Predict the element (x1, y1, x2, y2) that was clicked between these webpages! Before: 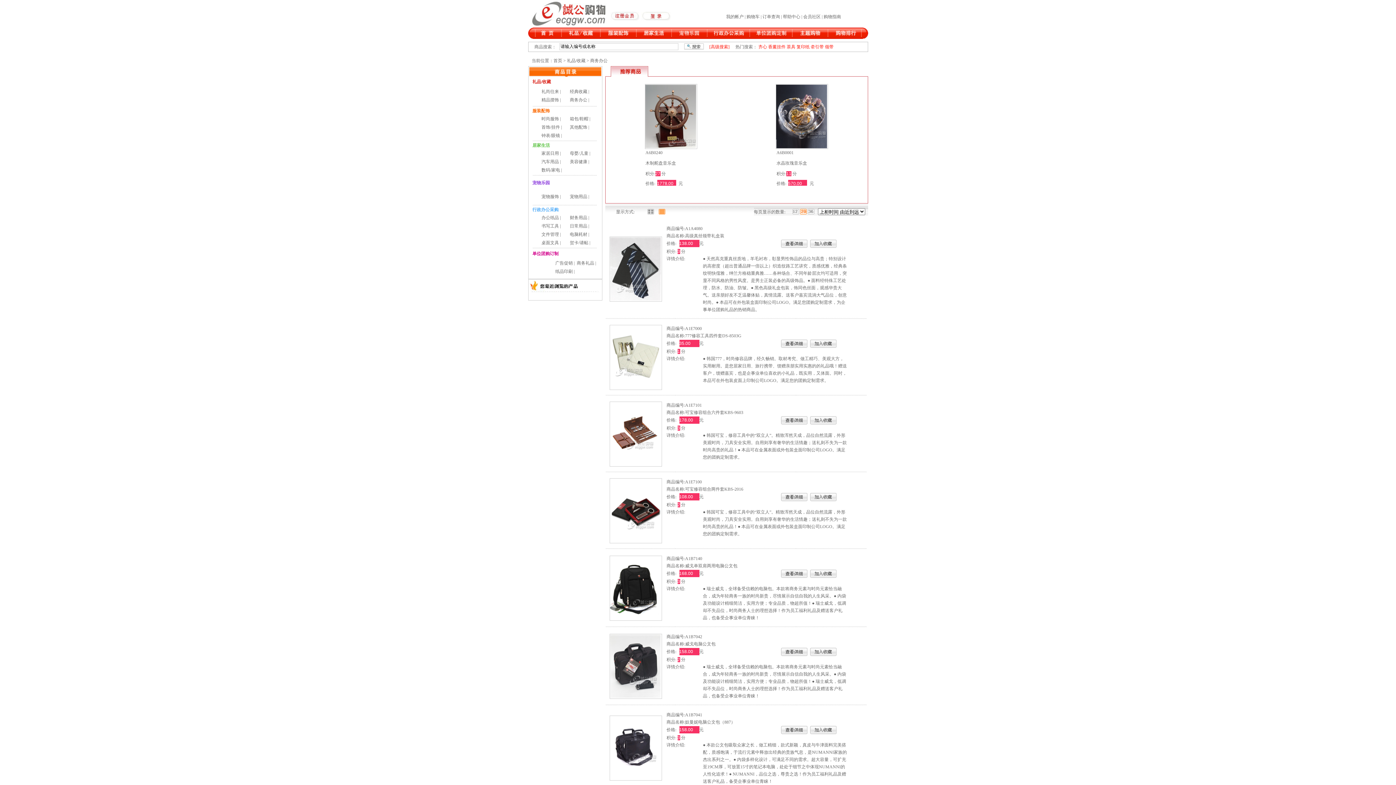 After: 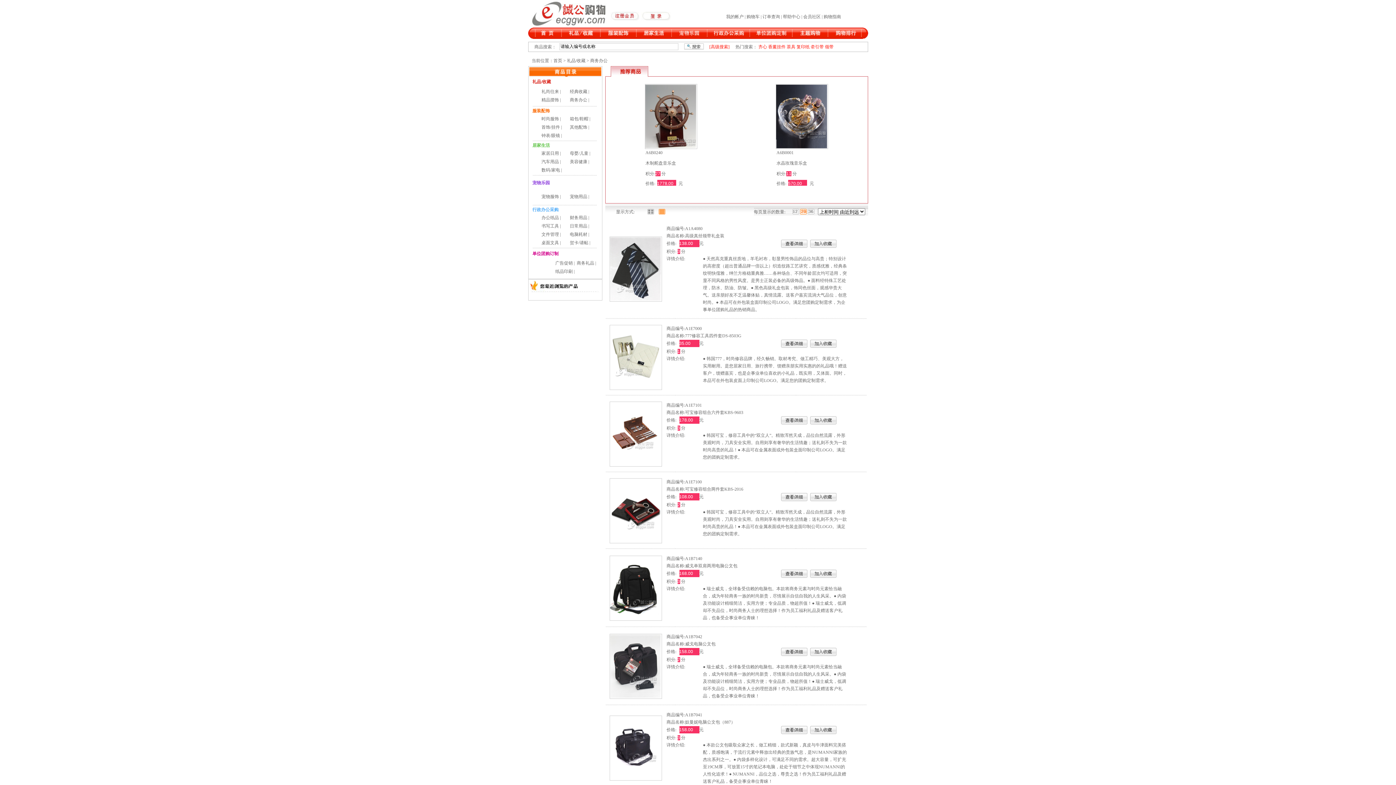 Action: bbox: (780, 344, 807, 349)